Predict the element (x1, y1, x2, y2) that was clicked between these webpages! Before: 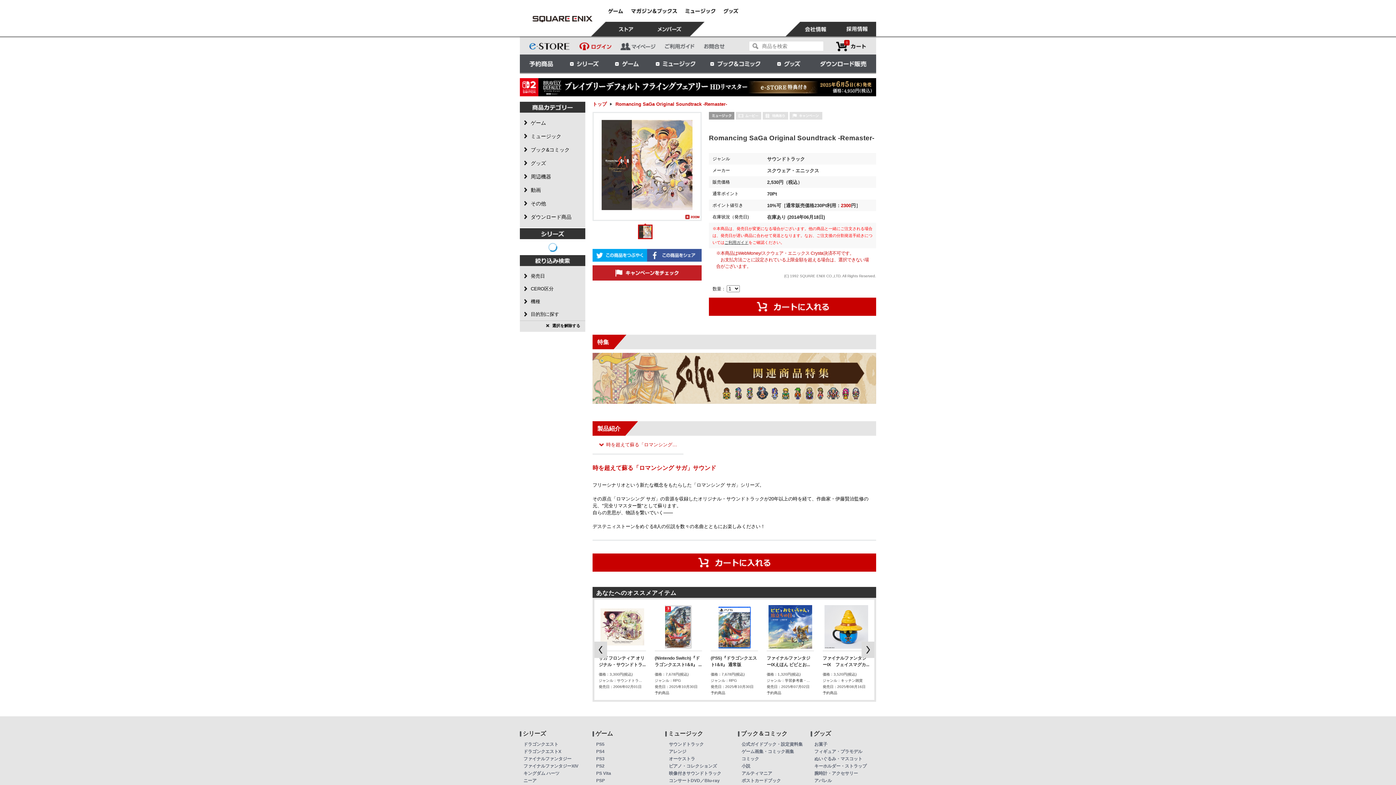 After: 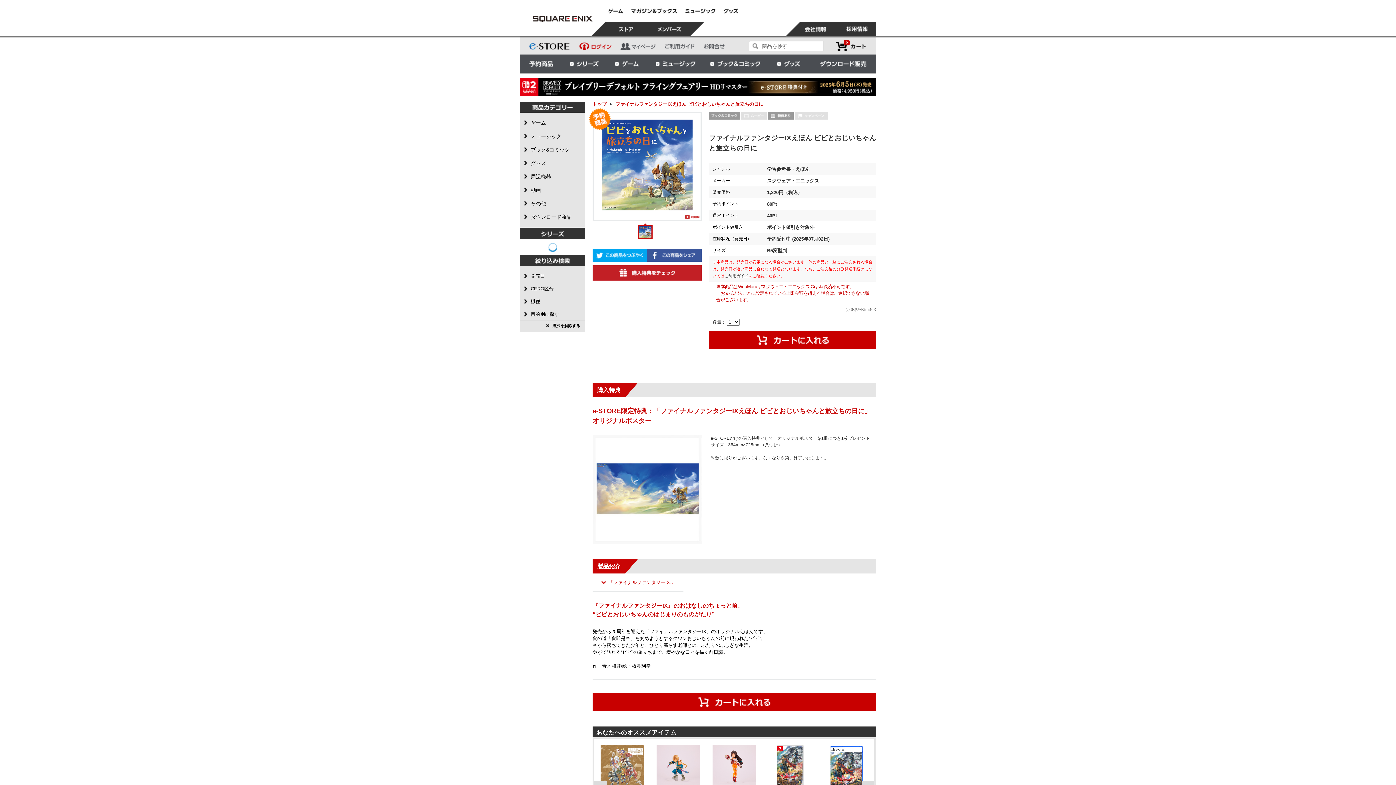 Action: bbox: (765, 605, 816, 649)